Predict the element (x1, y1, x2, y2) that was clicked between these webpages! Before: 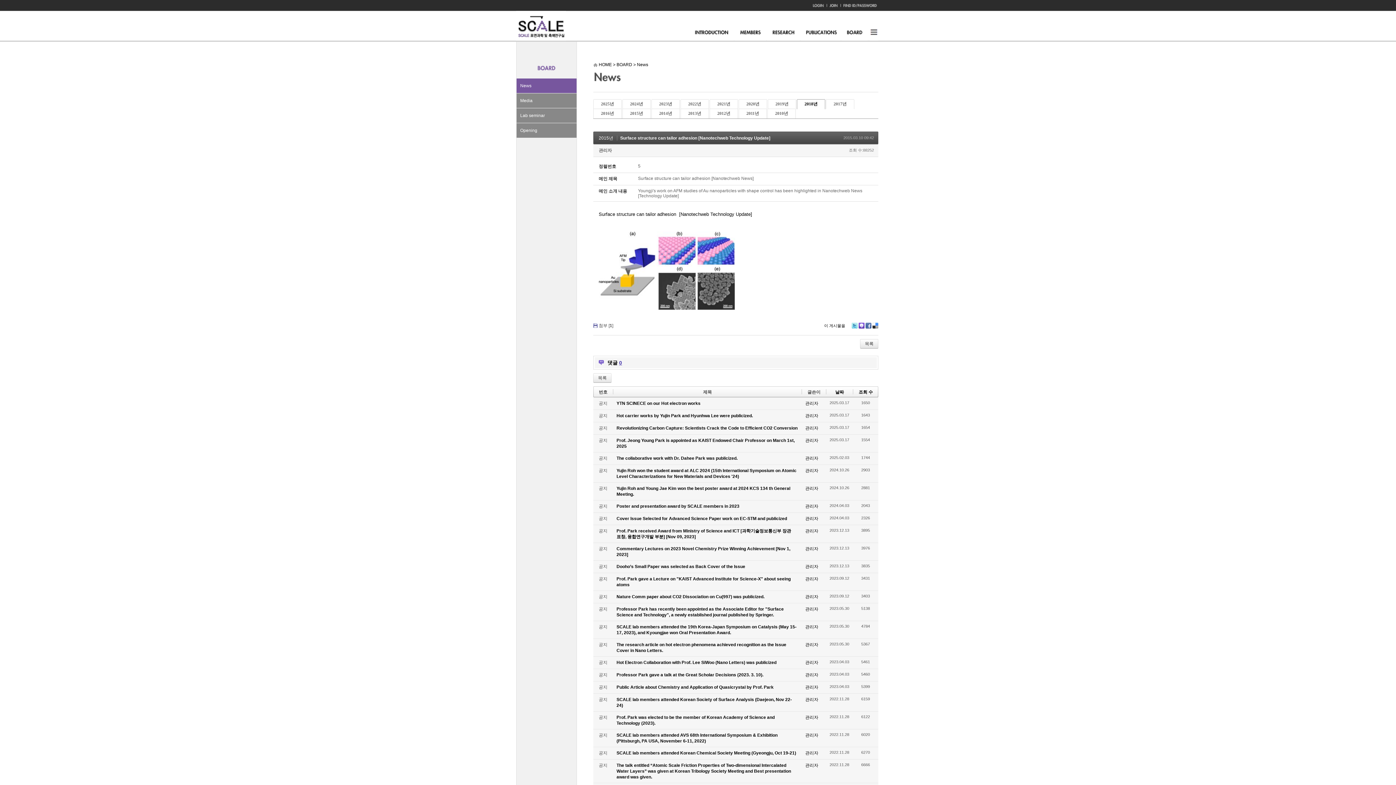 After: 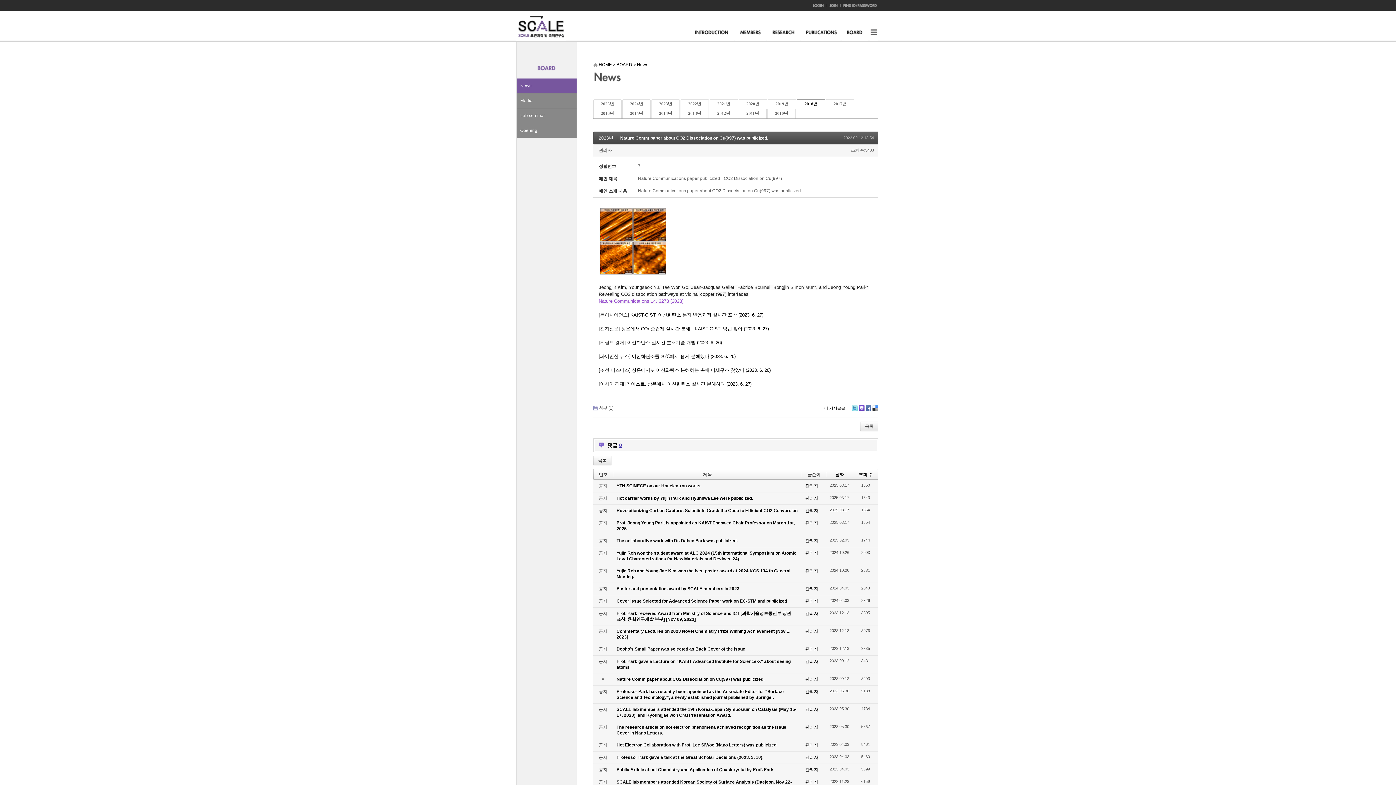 Action: label: Nature Comm paper about CO2 Dissociation on Cu(997) was publicized. bbox: (616, 594, 764, 599)